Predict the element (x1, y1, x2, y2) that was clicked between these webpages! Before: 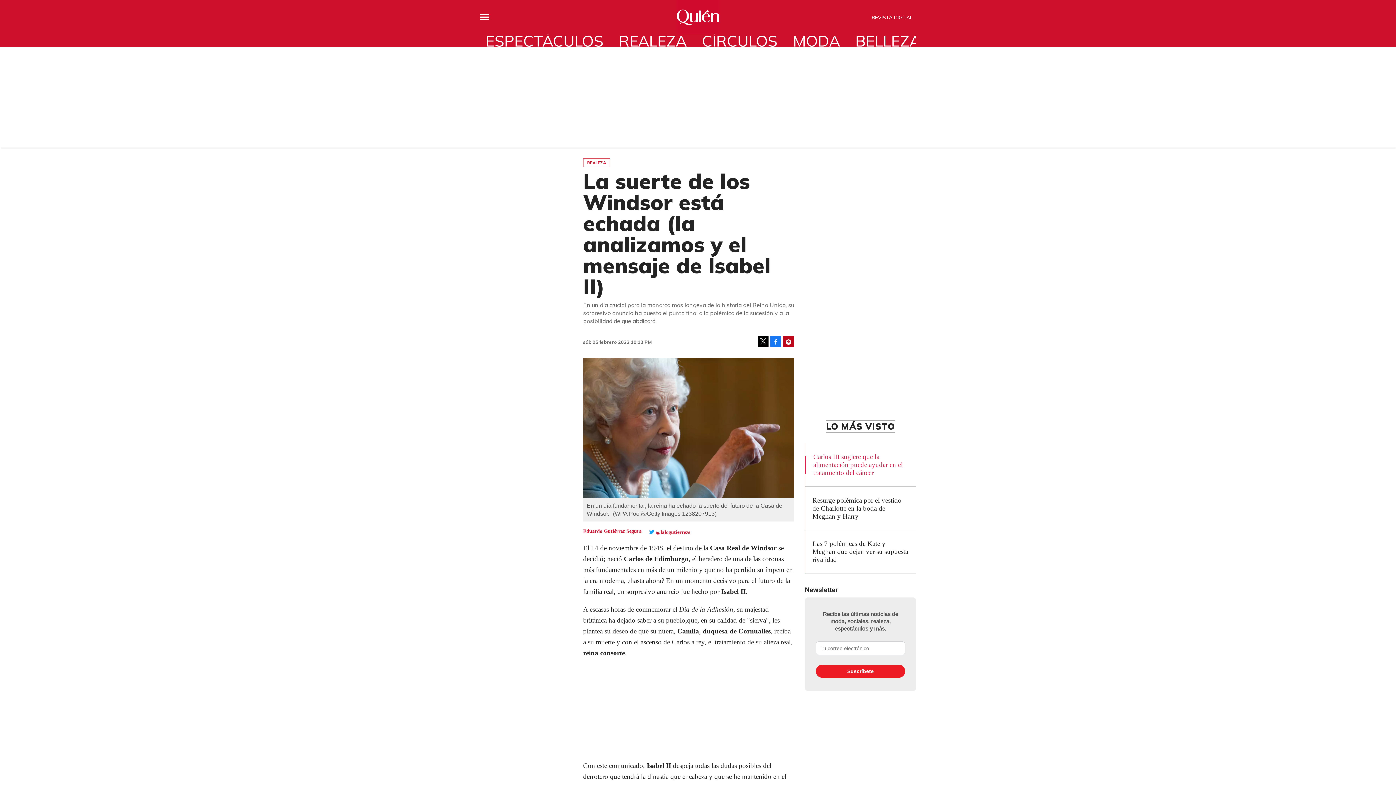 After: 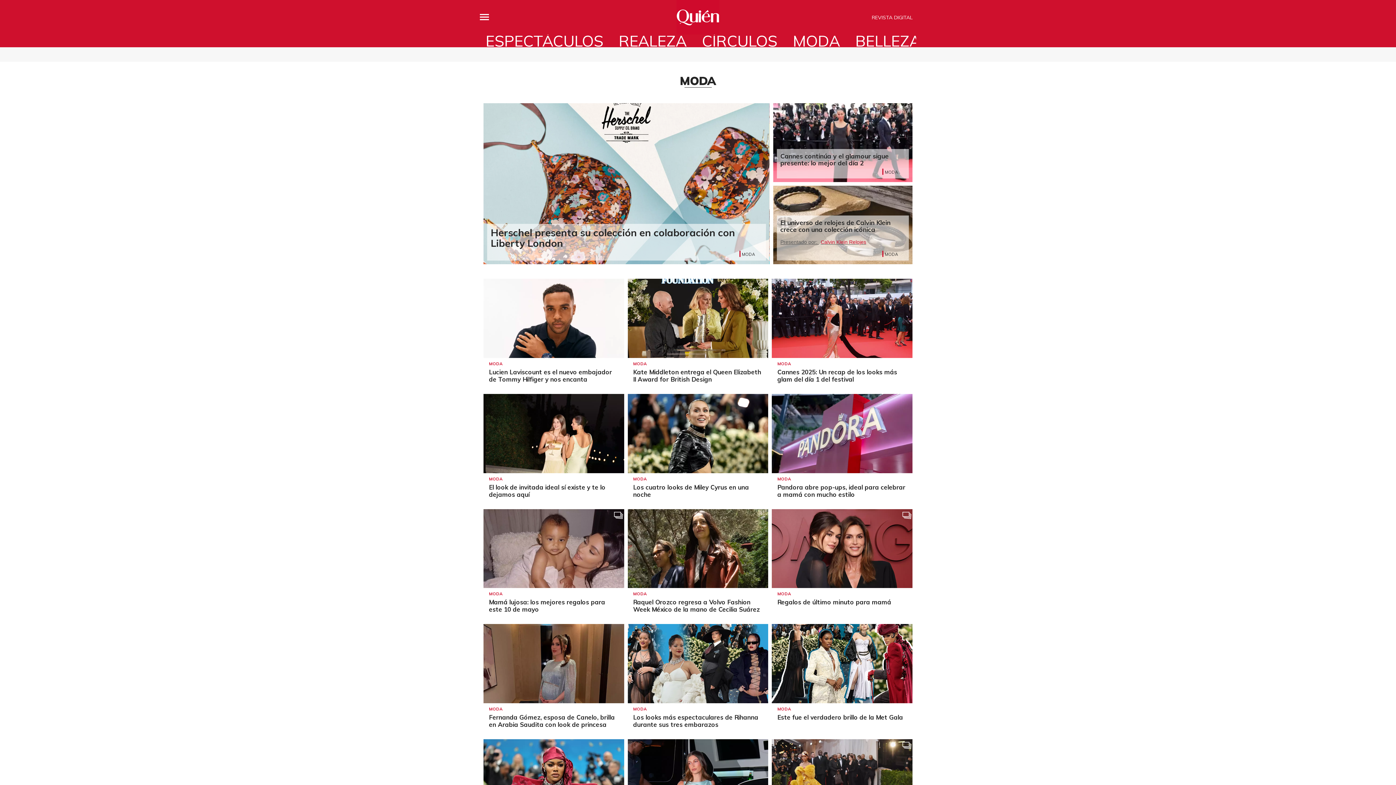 Action: bbox: (787, 34, 846, 47) label: MODA